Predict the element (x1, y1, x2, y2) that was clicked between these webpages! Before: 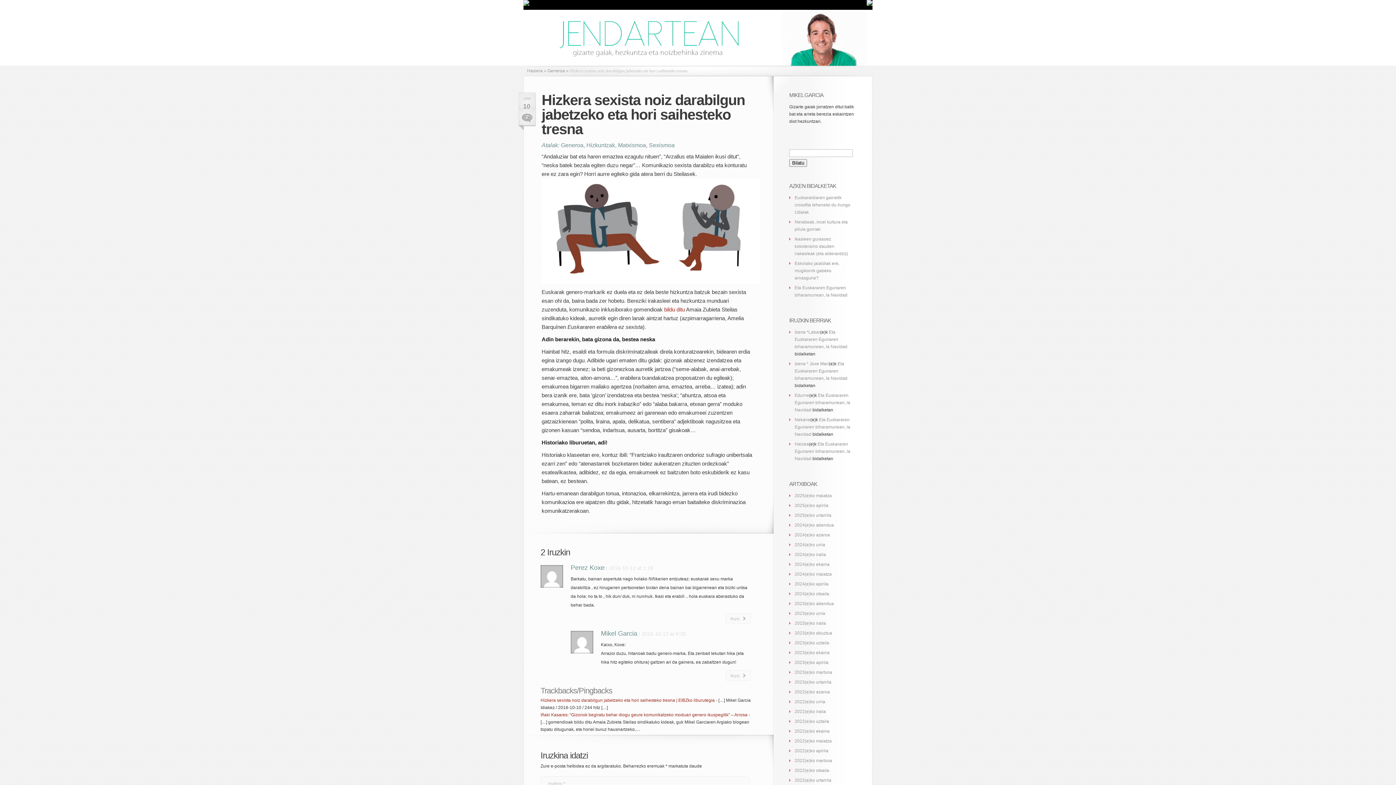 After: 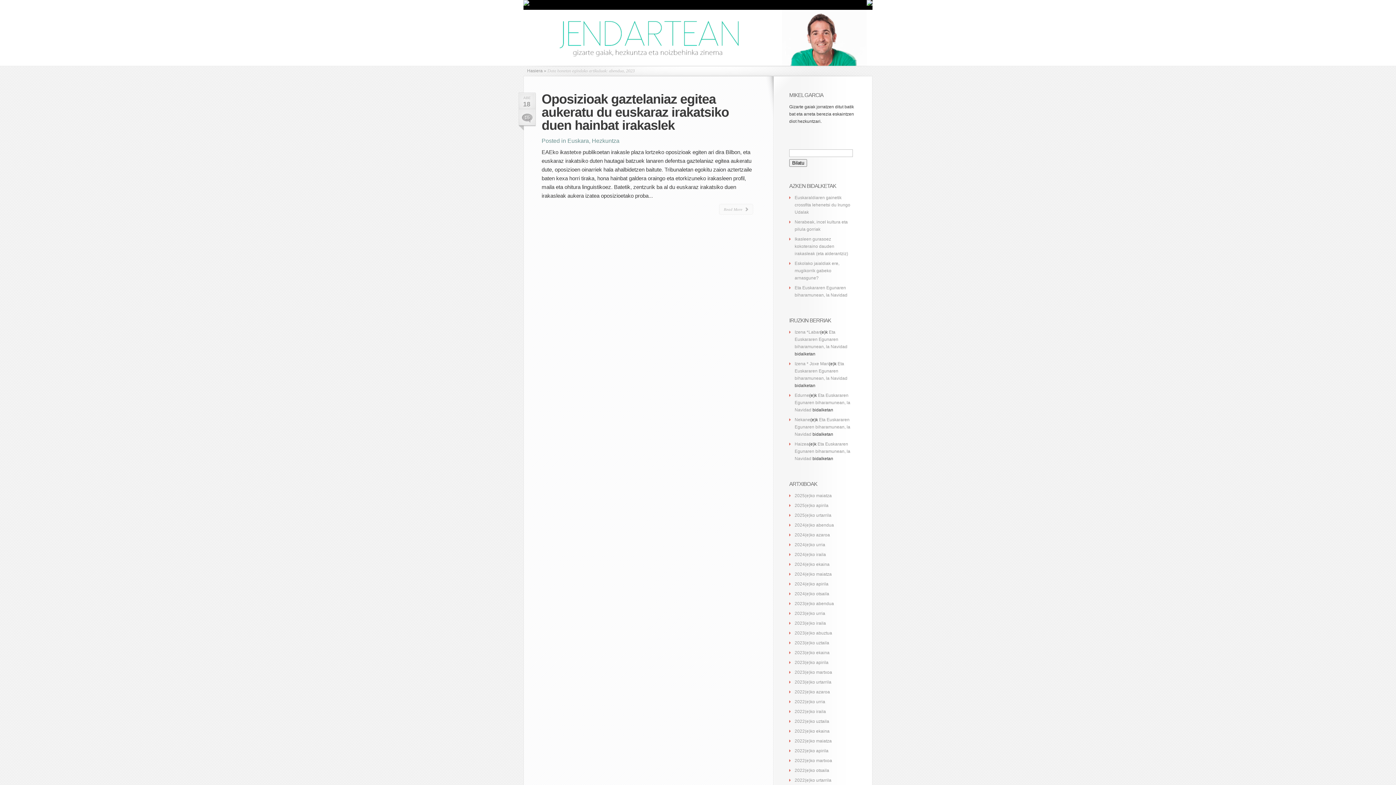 Action: label: 2023(e)ko abendua bbox: (794, 601, 834, 606)